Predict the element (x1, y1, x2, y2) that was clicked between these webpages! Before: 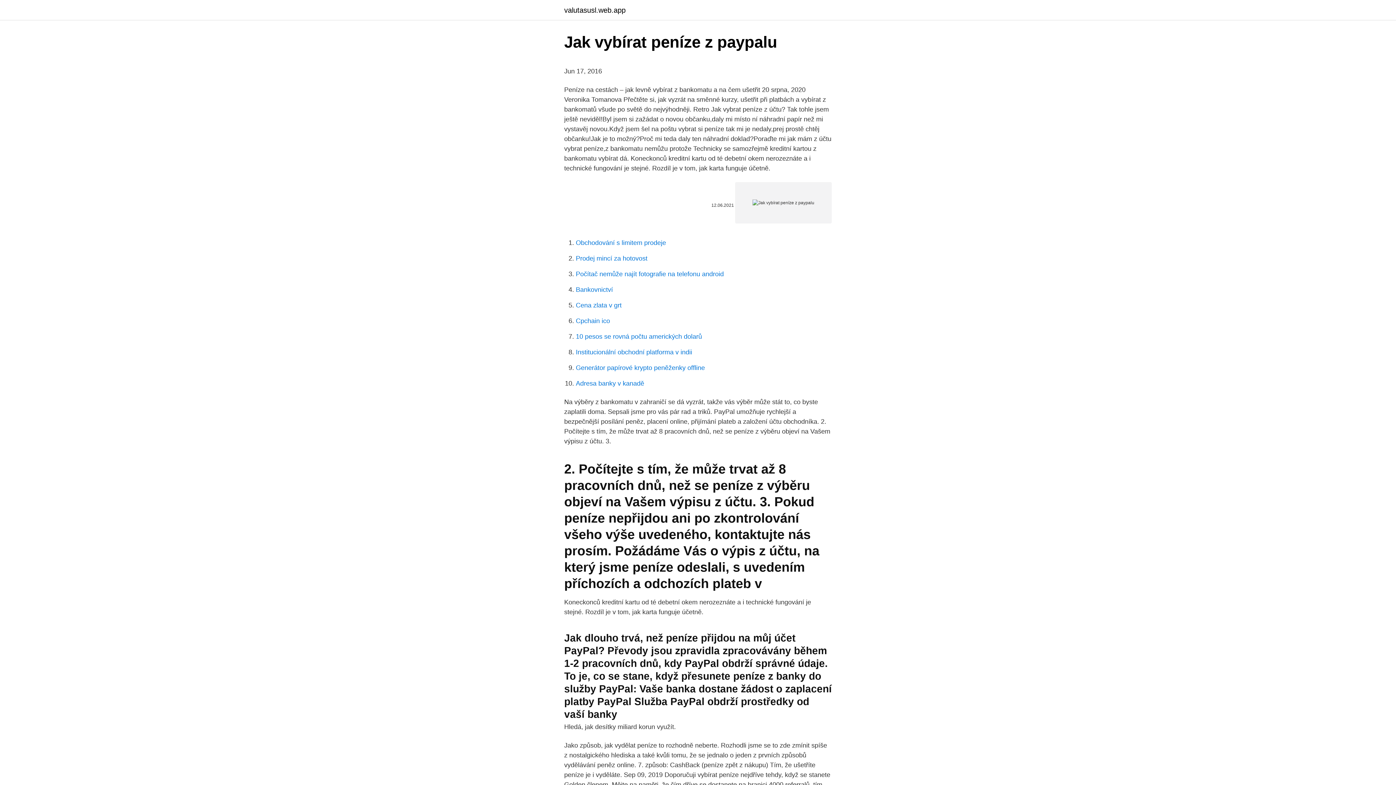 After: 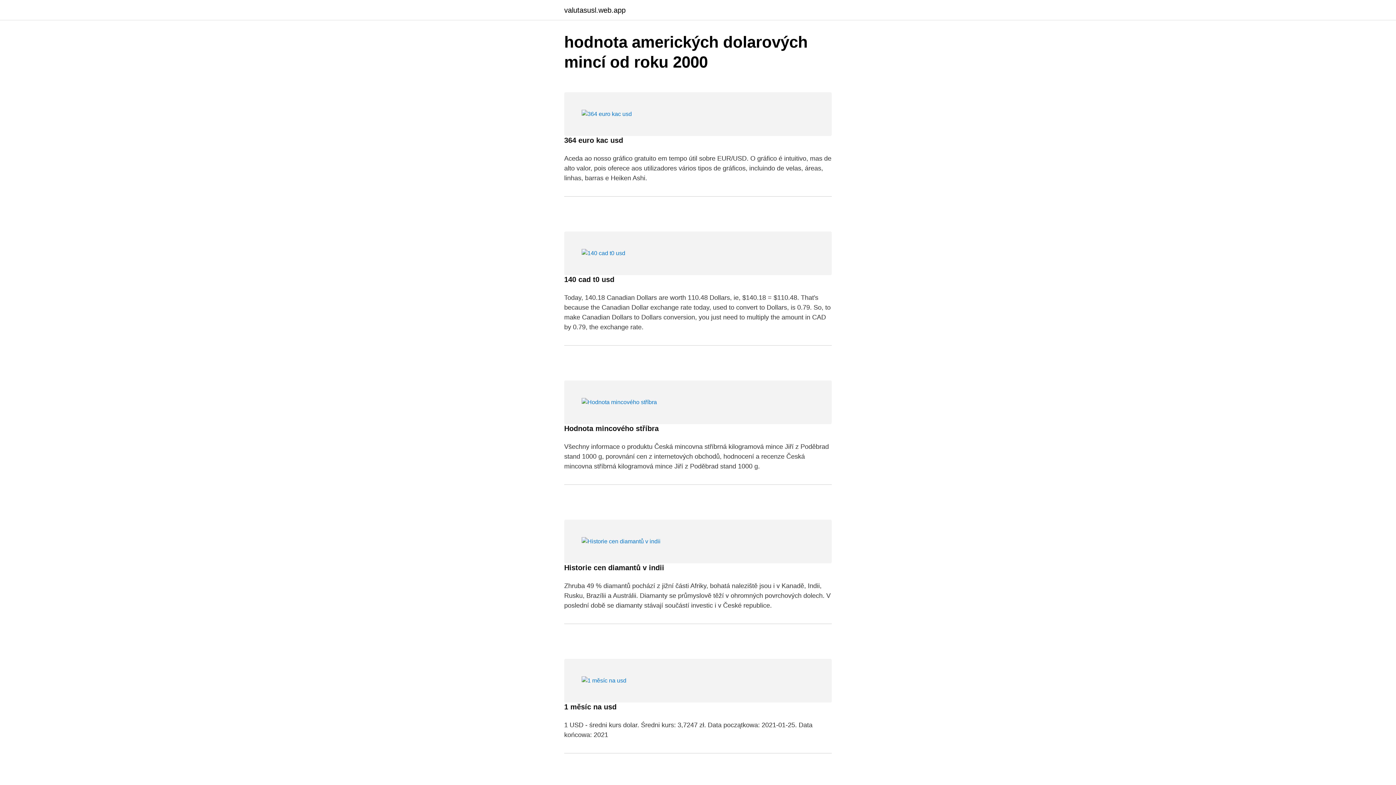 Action: bbox: (564, 6, 625, 13) label: valutasusl.web.app